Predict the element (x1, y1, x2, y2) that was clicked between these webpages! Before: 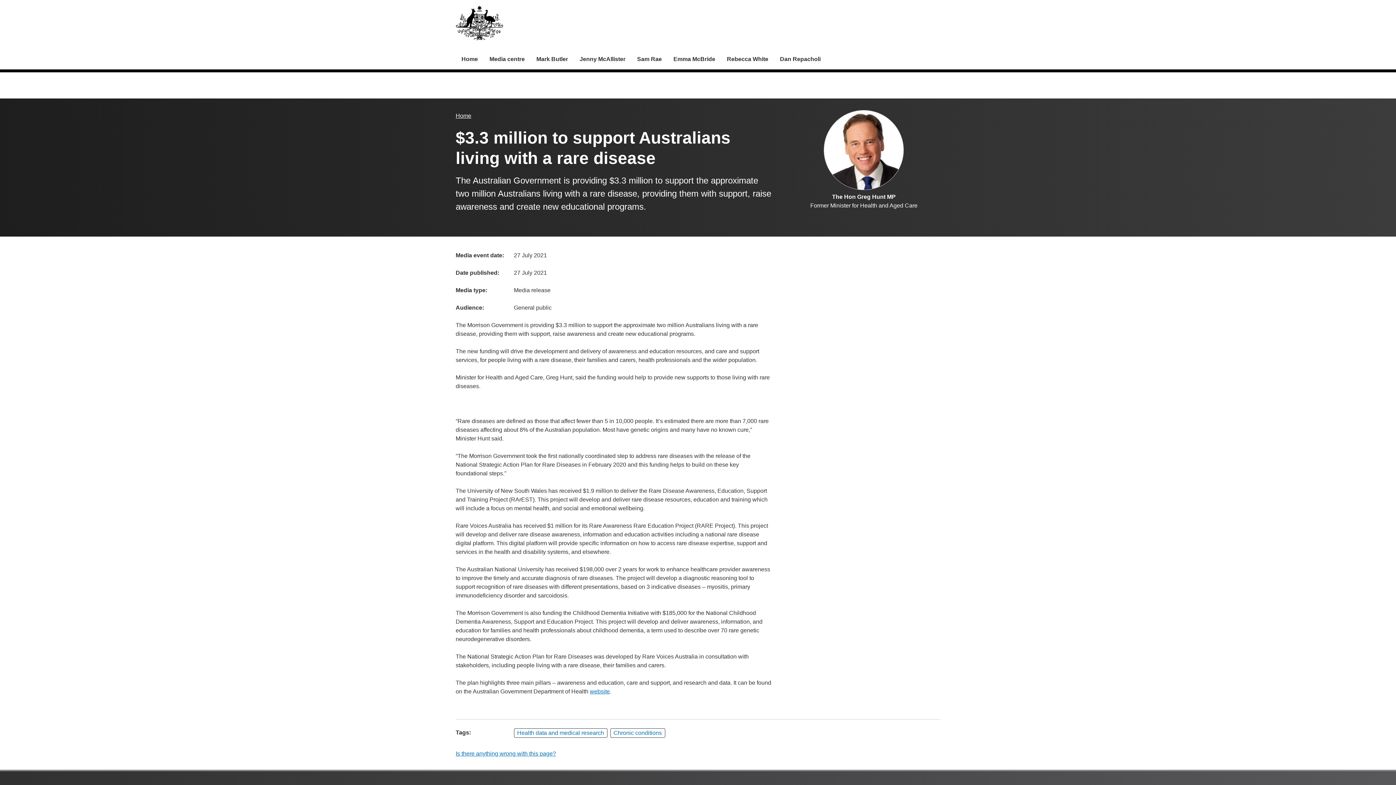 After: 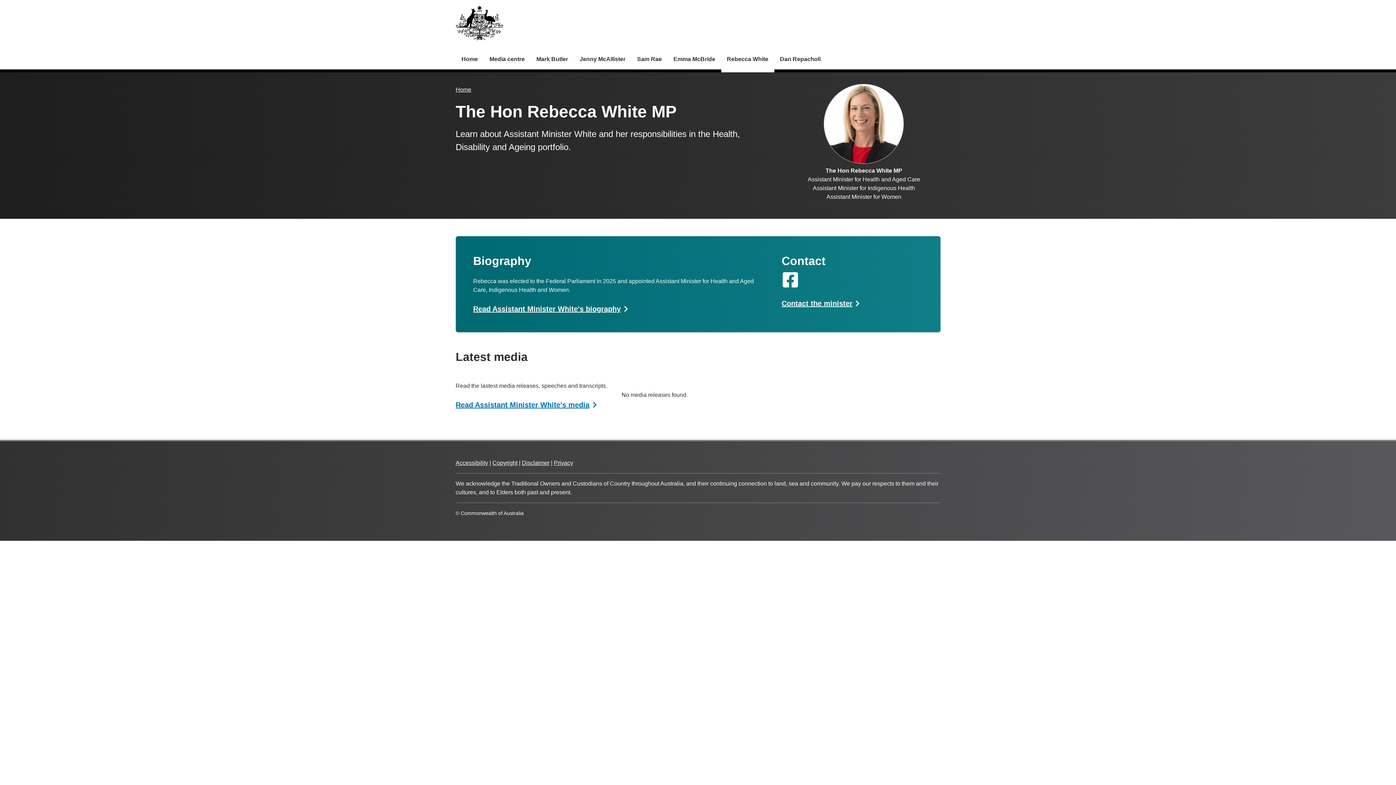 Action: bbox: (721, 48, 774, 69) label: Rebecca White